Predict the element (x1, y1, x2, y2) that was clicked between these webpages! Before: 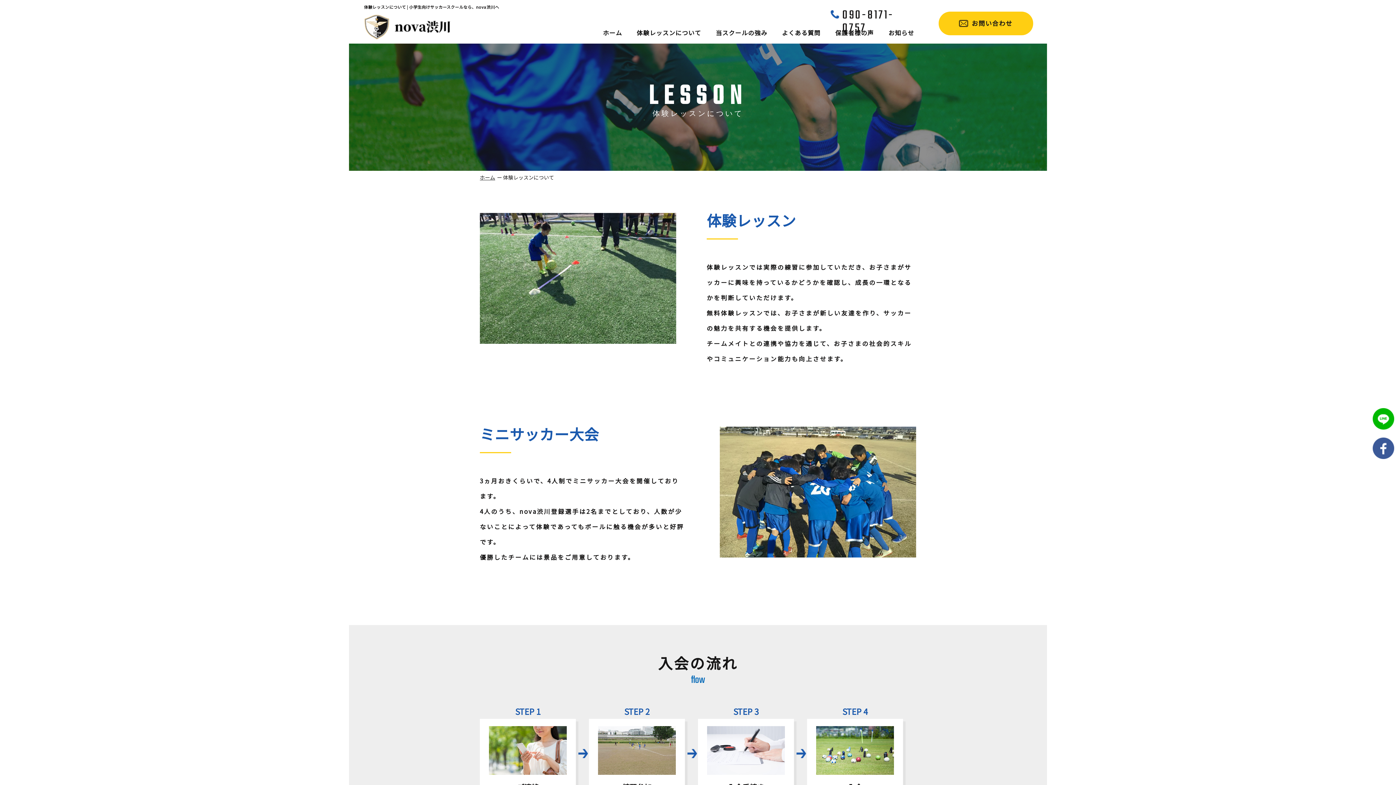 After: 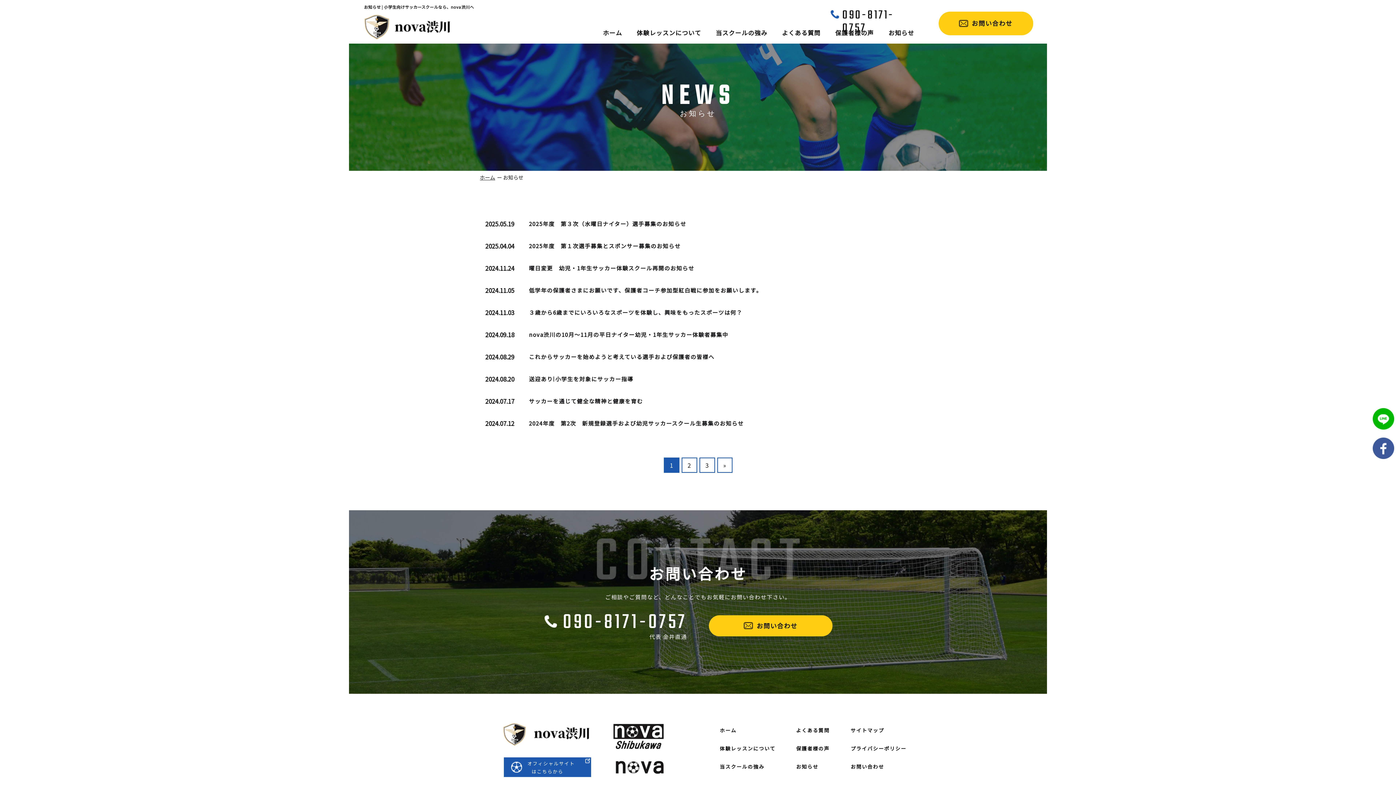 Action: label: お知らせ bbox: (881, 28, 921, 42)